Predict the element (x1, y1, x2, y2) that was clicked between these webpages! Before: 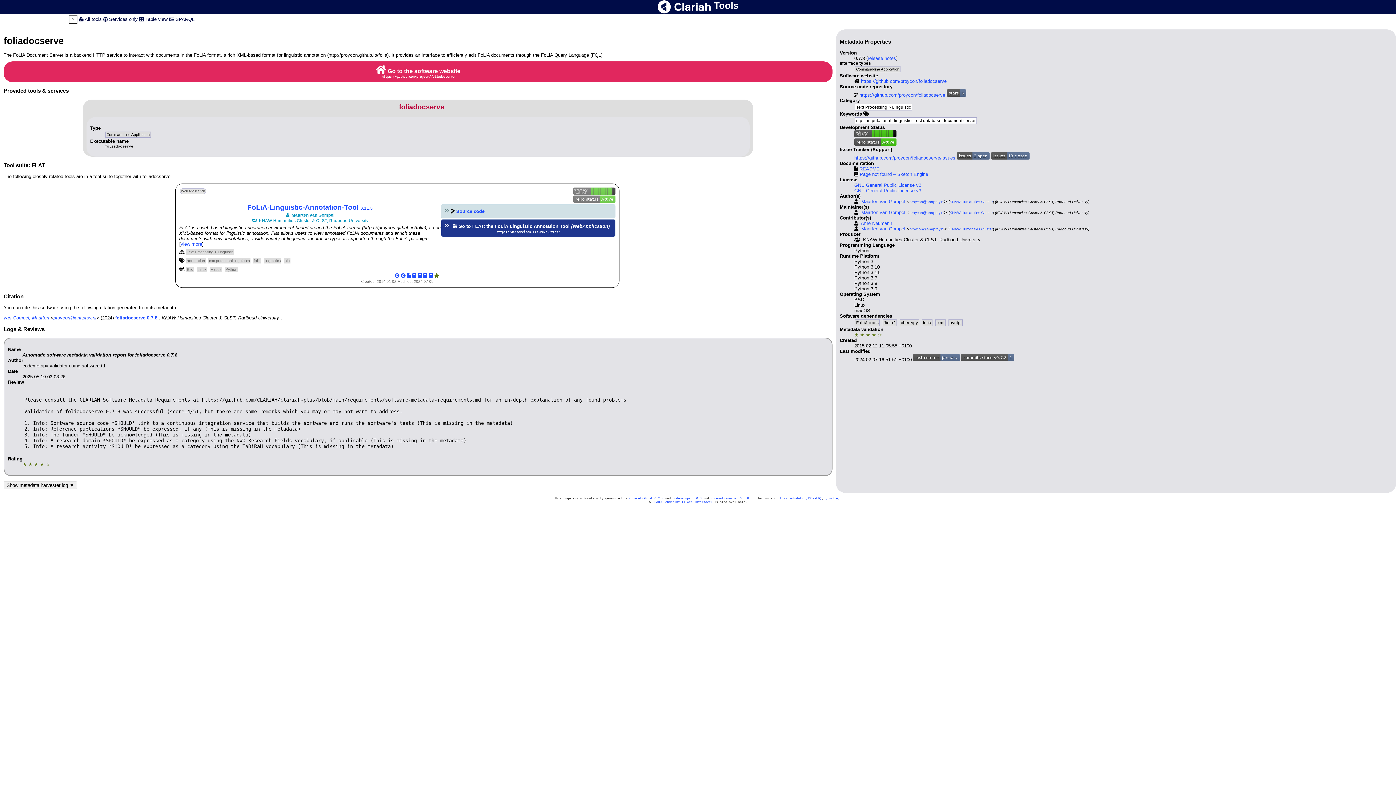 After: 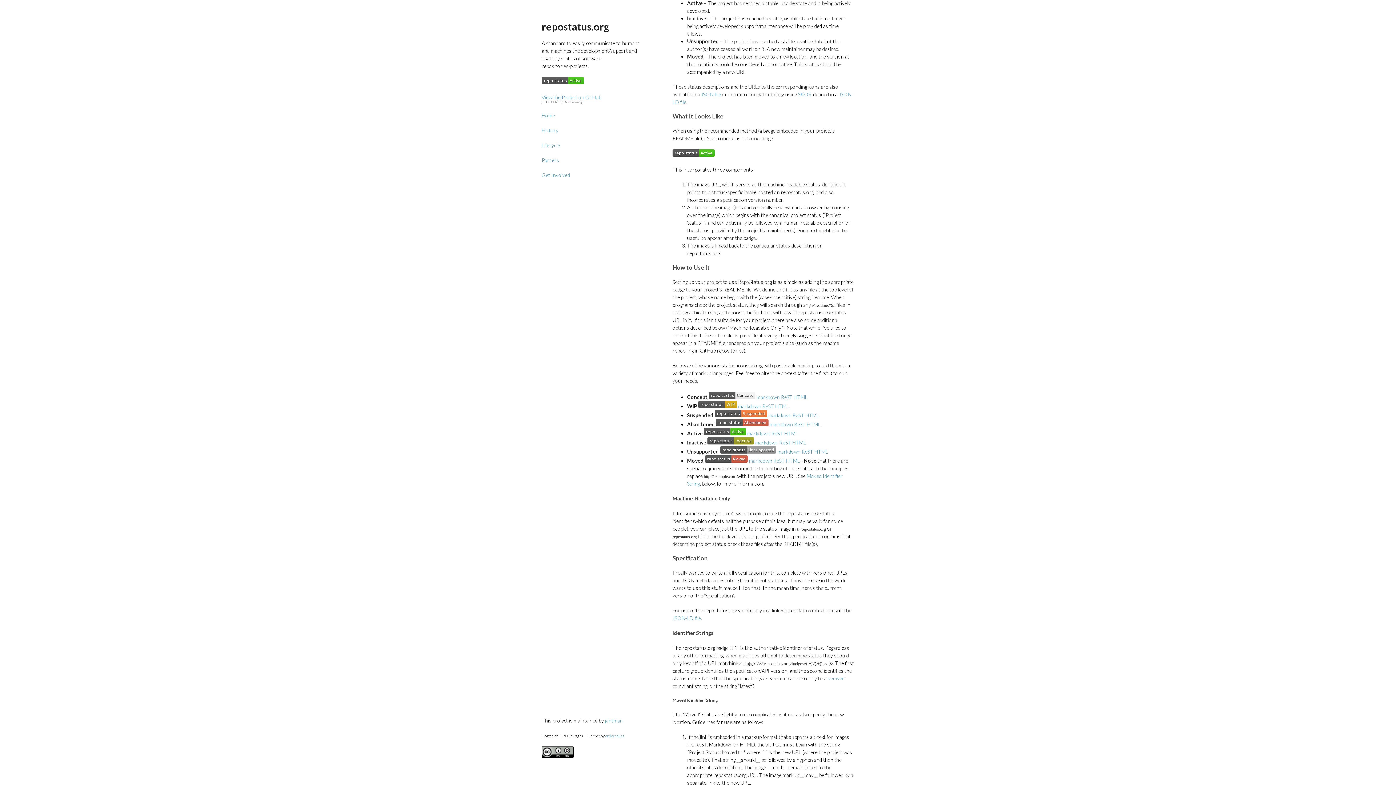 Action: bbox: (854, 141, 896, 146)